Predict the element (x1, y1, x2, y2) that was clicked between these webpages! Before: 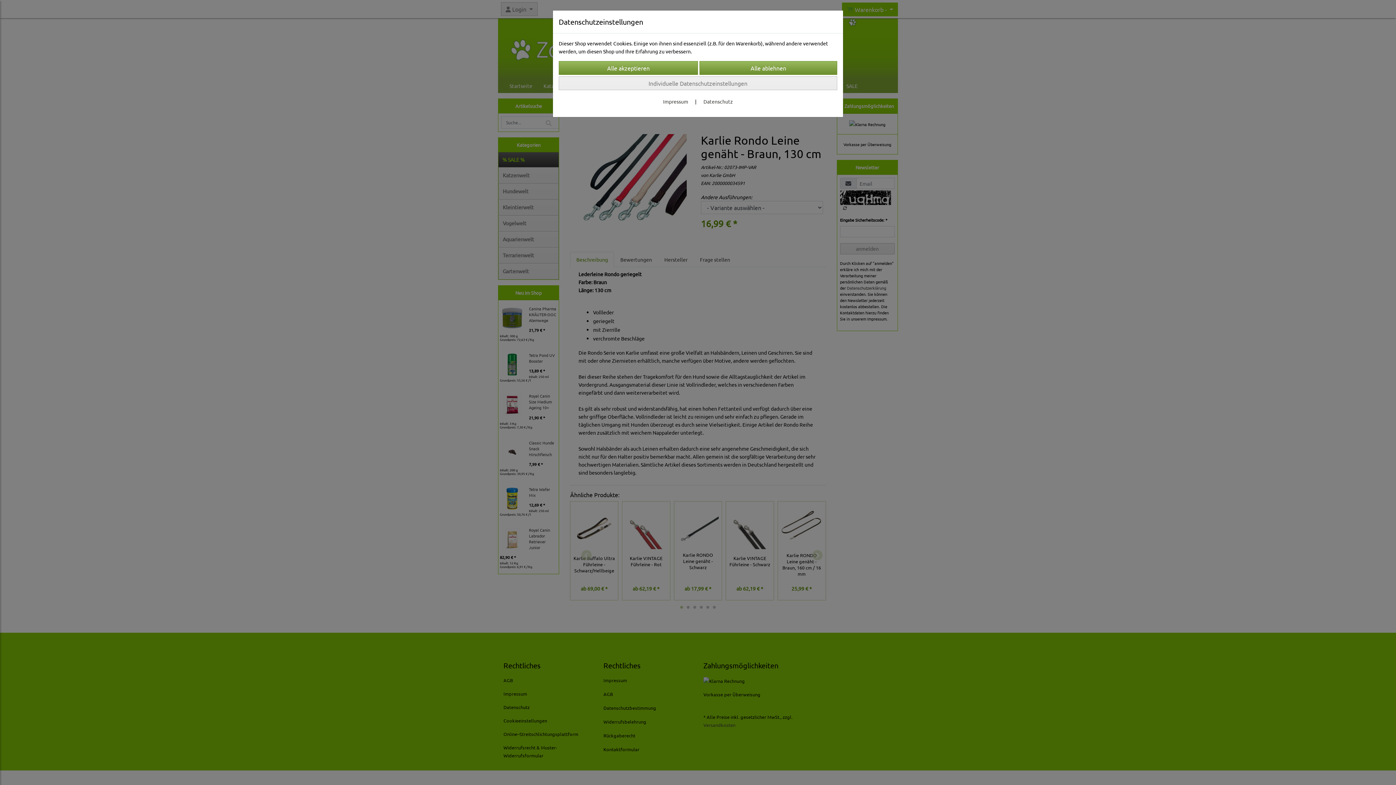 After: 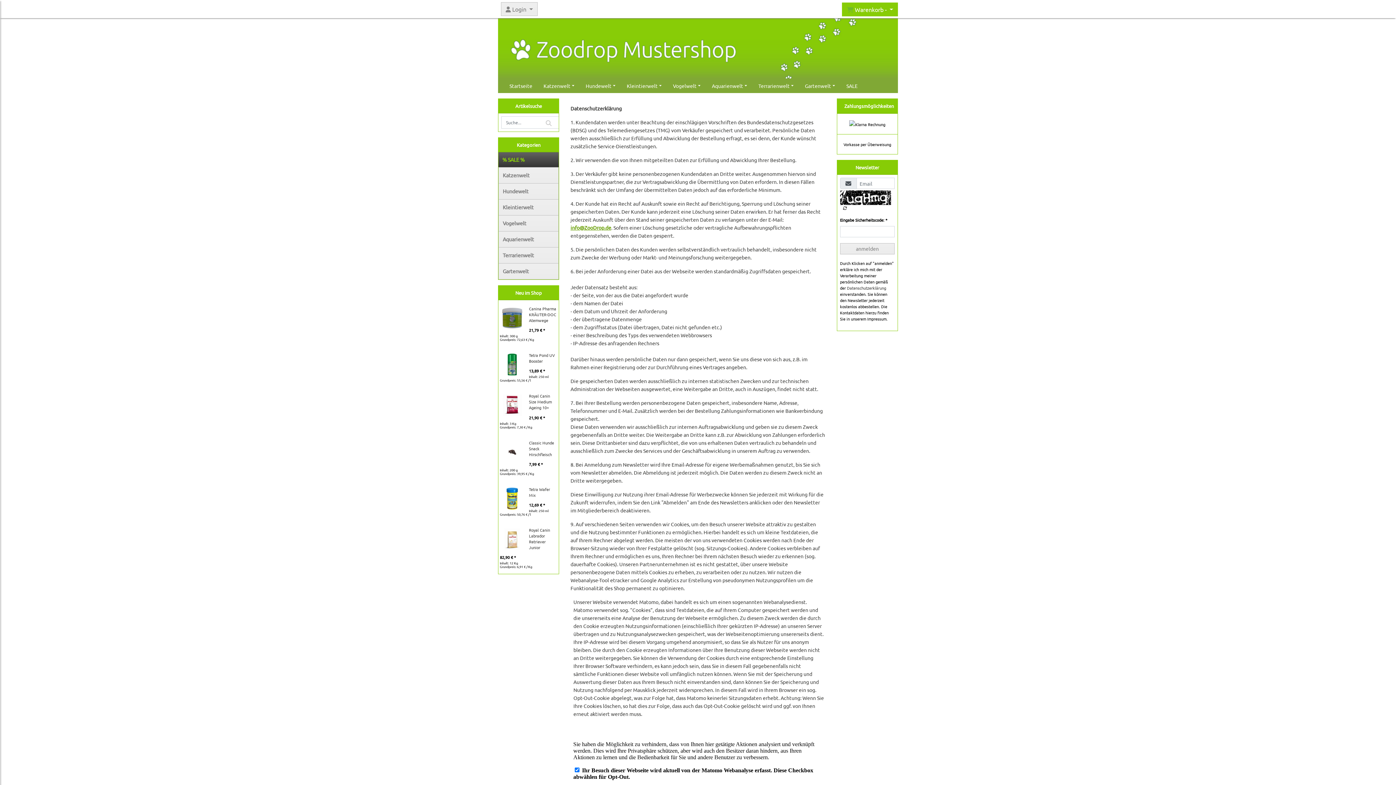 Action: bbox: (703, 98, 733, 104) label: Datenschutz